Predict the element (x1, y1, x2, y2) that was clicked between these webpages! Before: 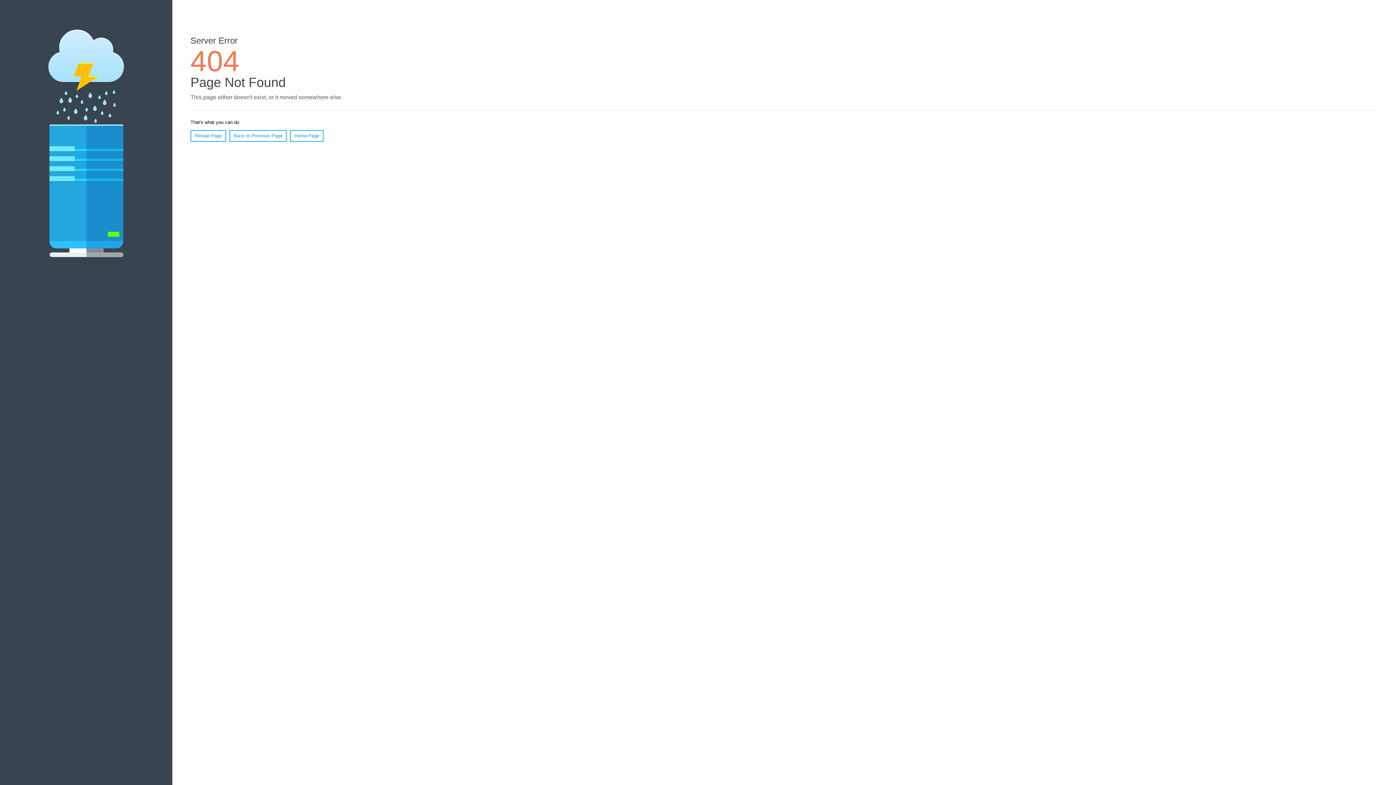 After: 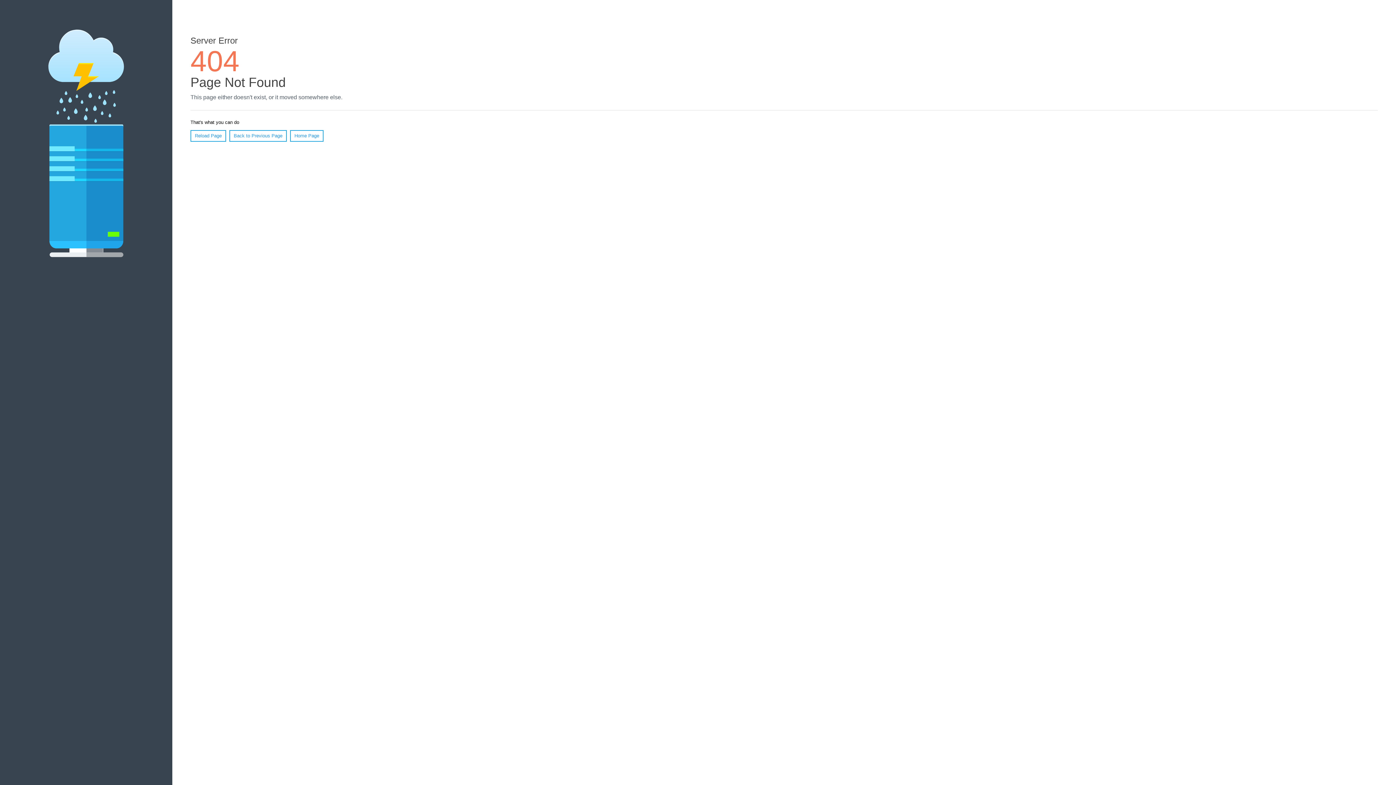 Action: bbox: (190, 130, 226, 141) label: Reload Page